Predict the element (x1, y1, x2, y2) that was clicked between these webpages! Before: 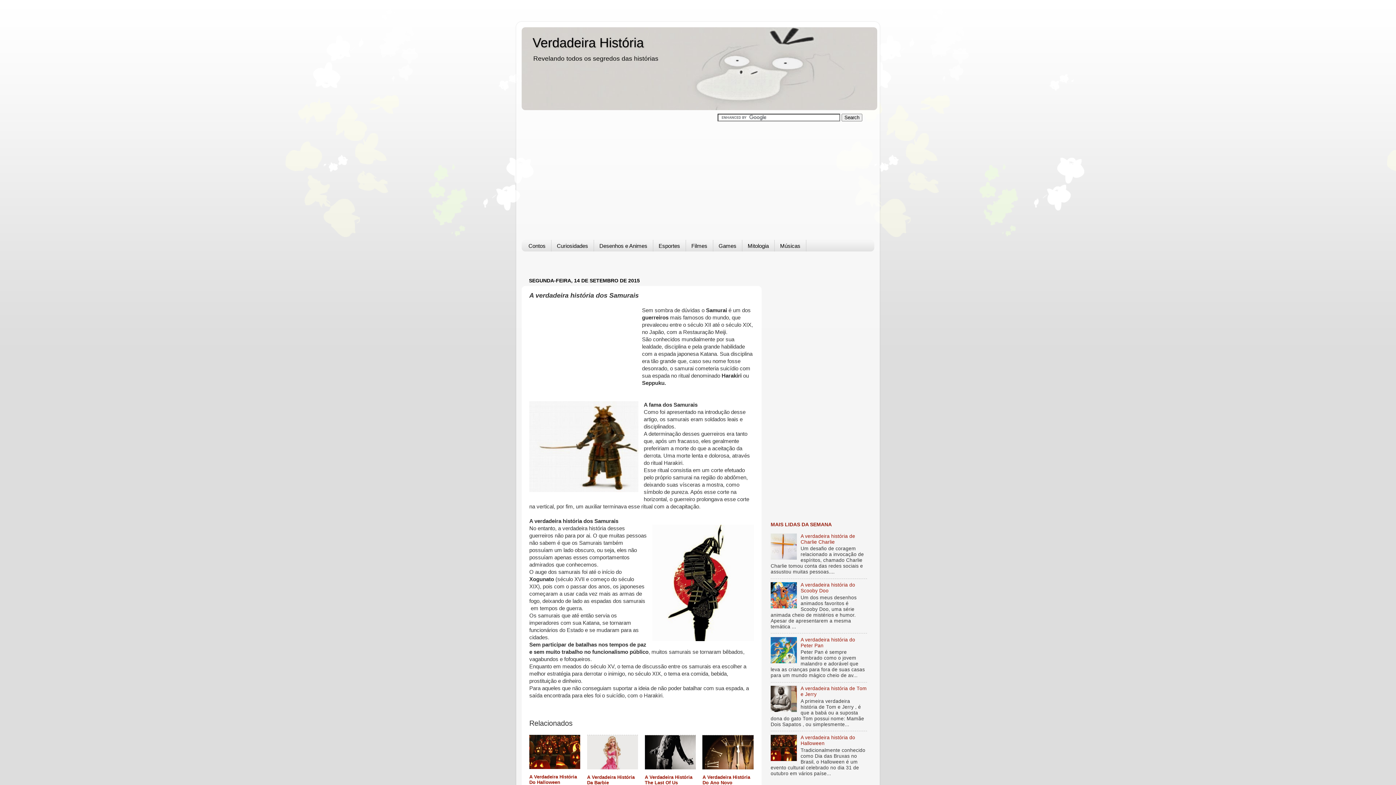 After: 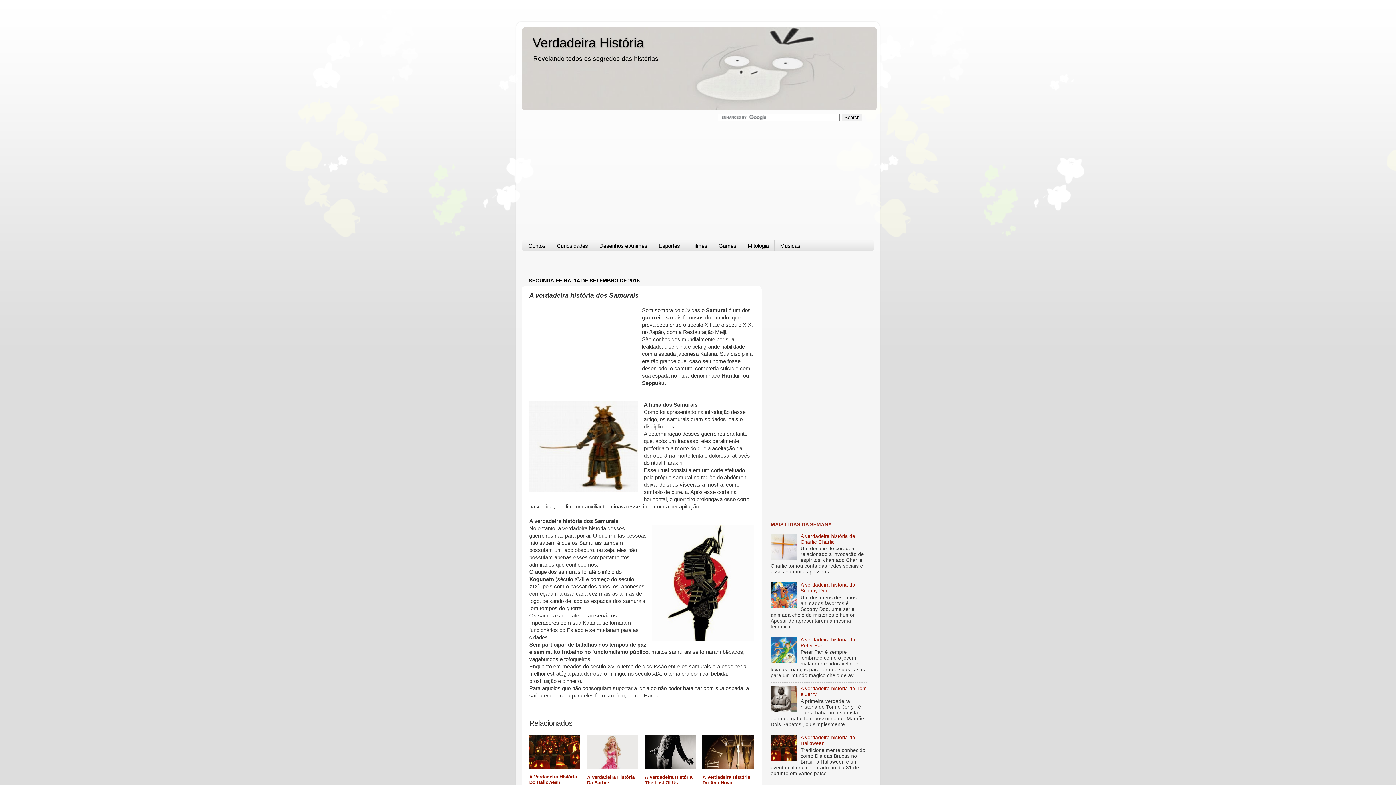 Action: bbox: (770, 659, 799, 664)